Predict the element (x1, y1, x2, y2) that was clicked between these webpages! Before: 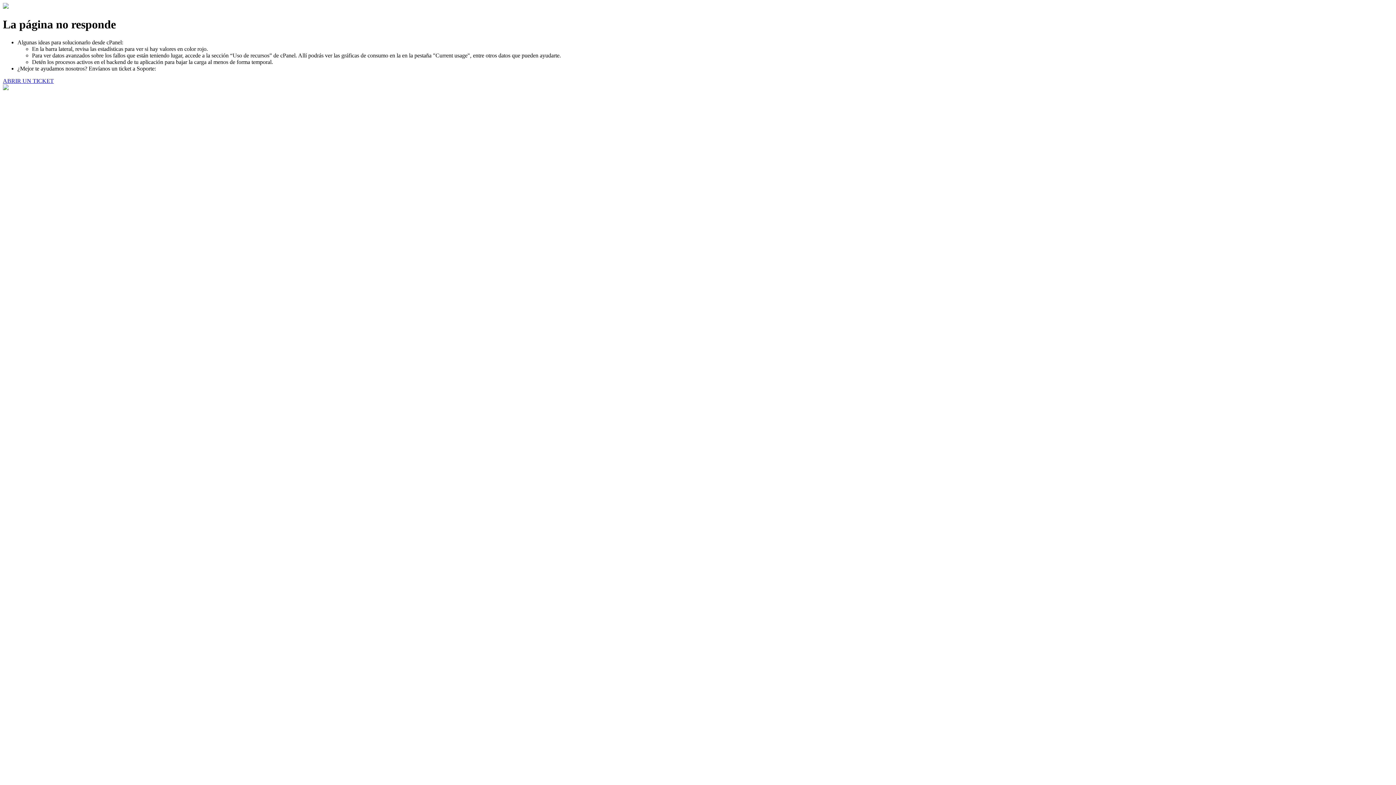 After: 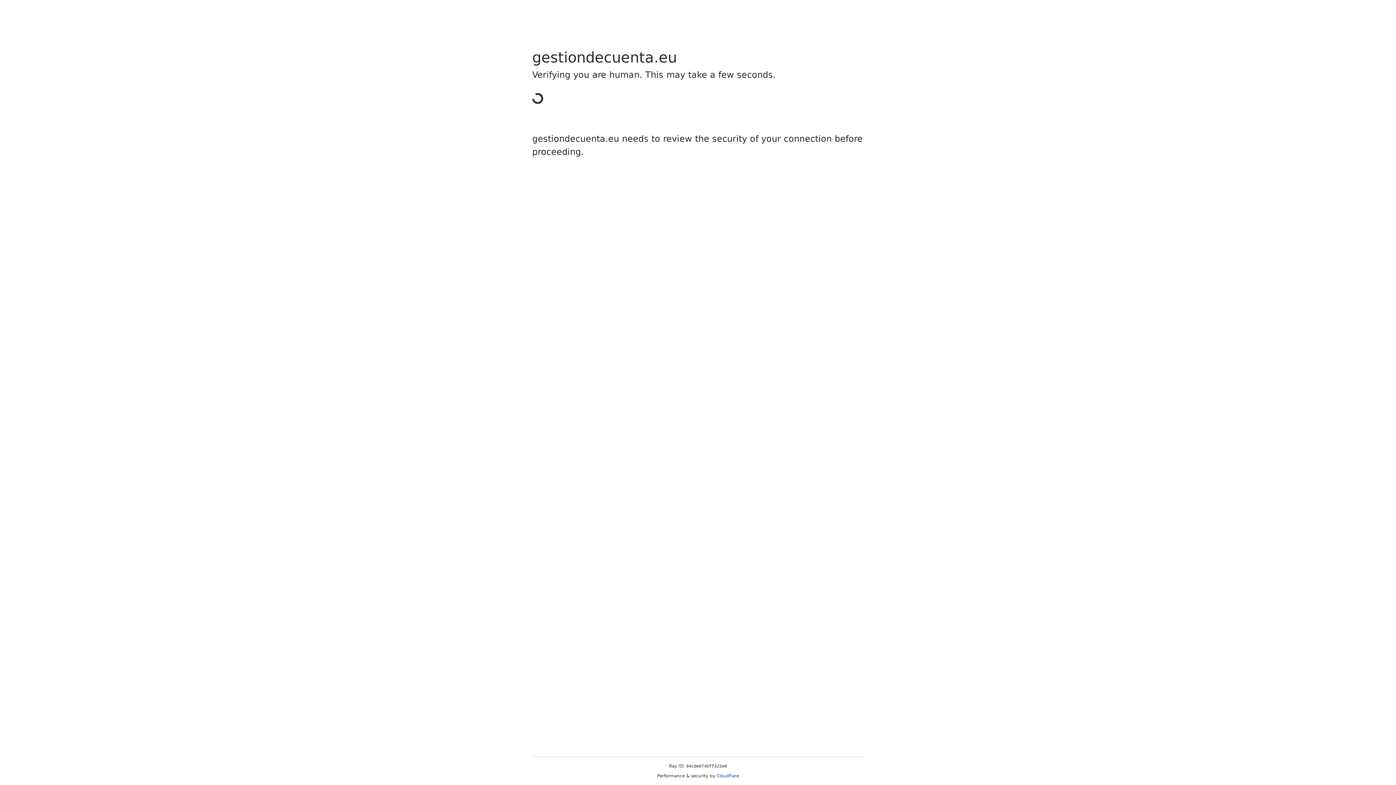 Action: label: ABRIR UN TICKET bbox: (2, 77, 53, 83)